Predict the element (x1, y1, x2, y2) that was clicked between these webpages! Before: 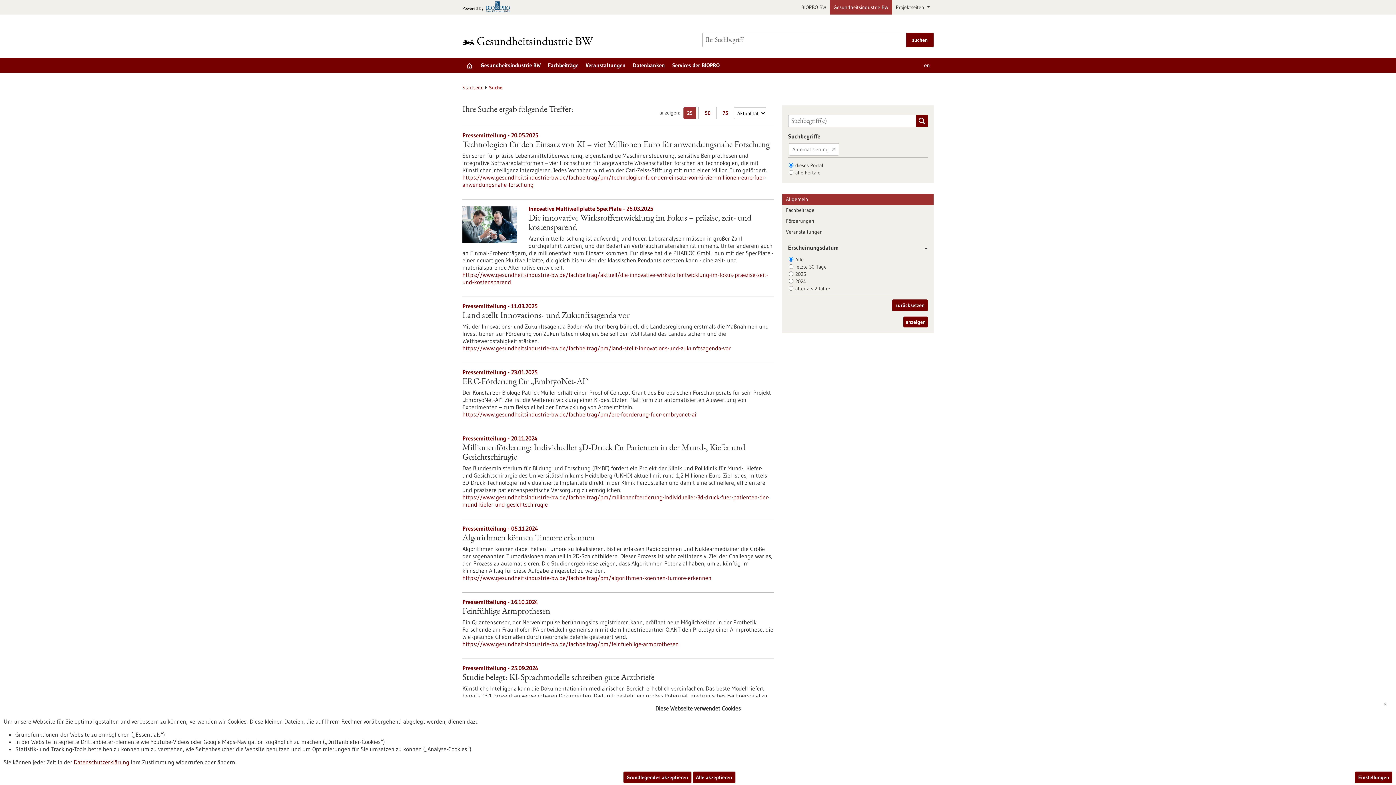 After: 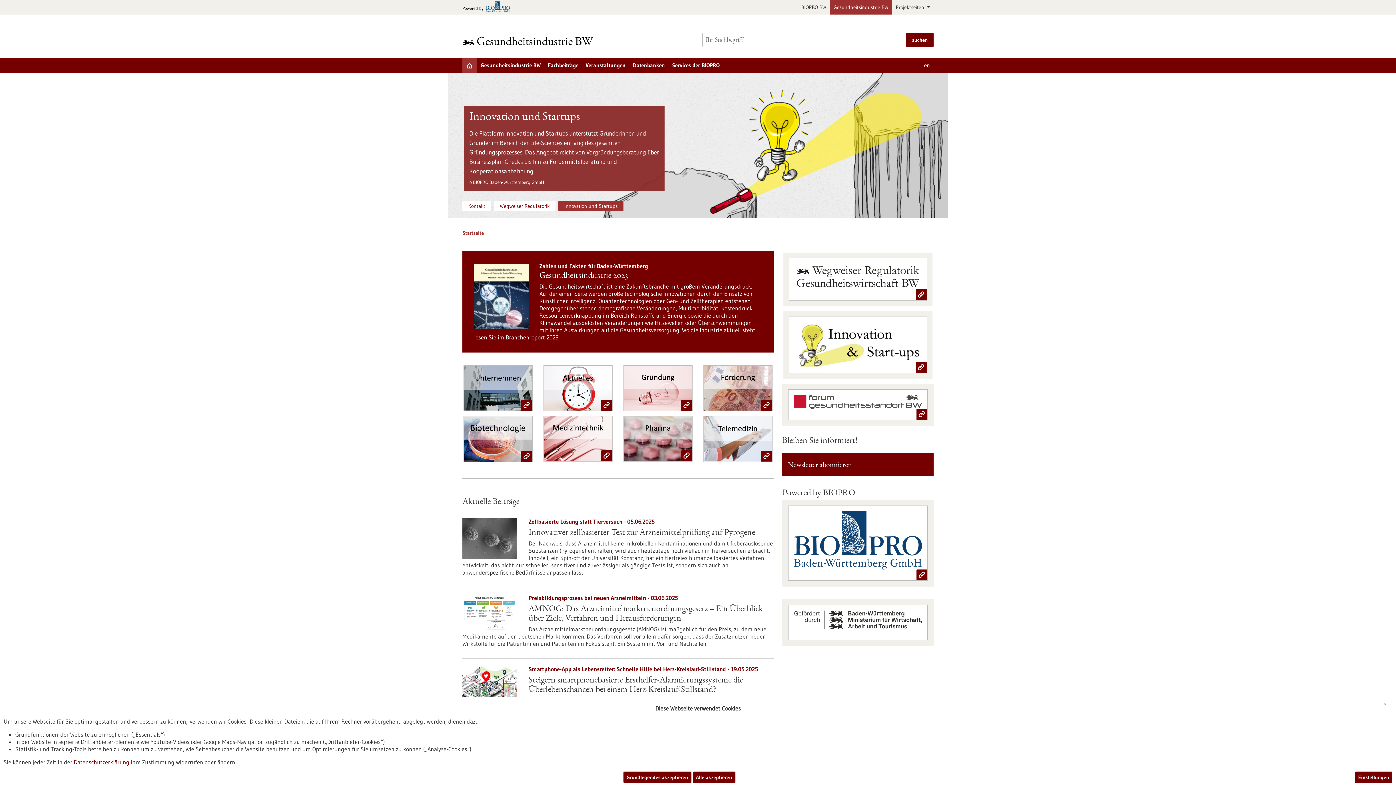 Action: bbox: (462, 84, 483, 90) label: Startseite